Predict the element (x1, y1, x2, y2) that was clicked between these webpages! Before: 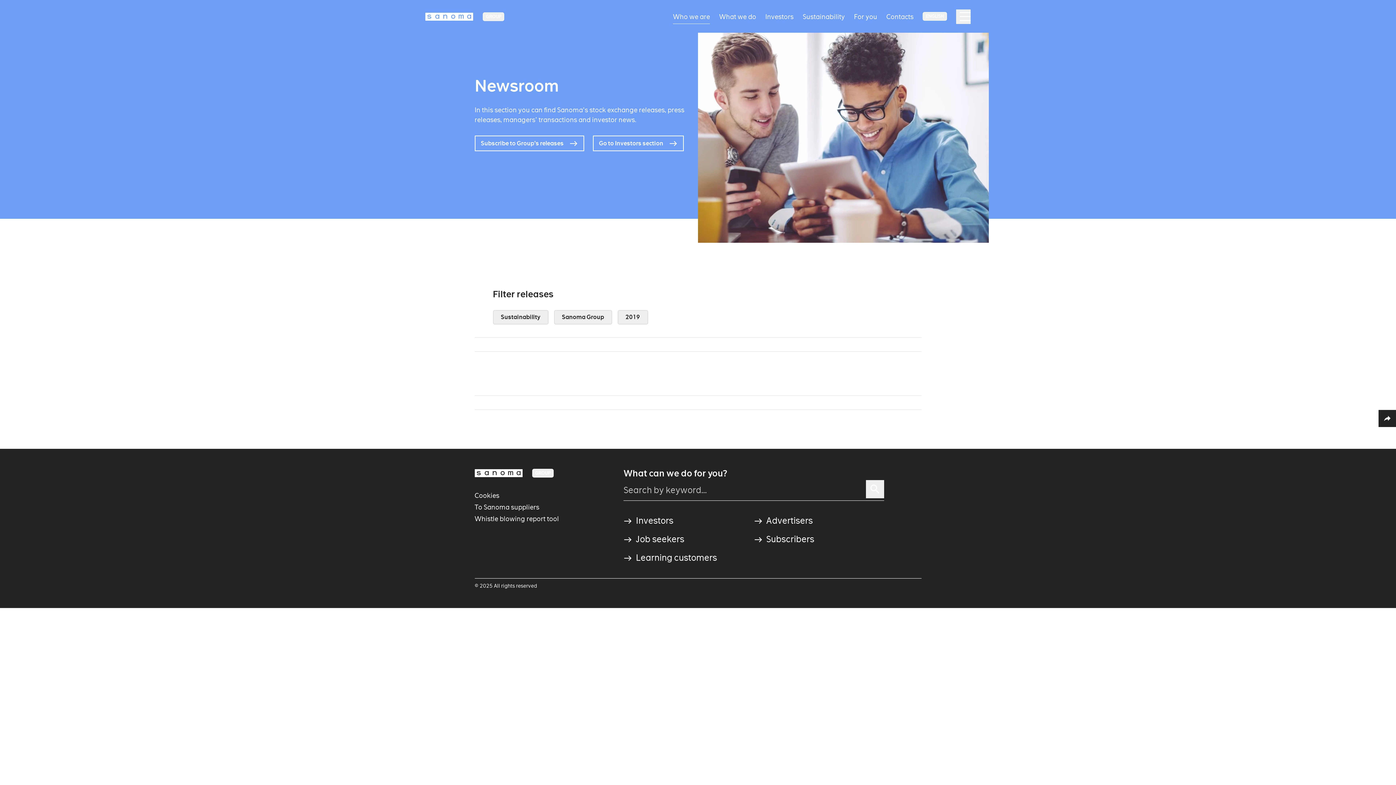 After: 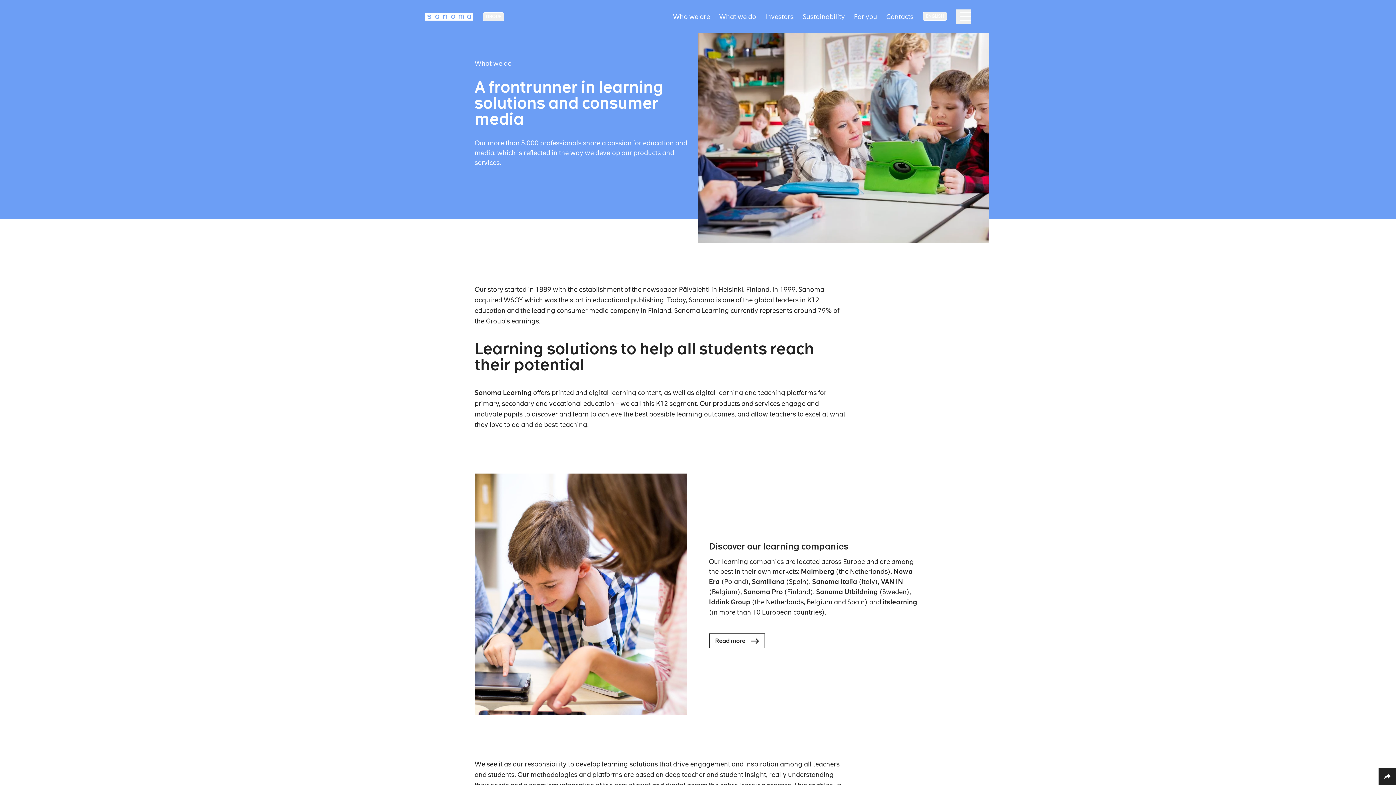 Action: label: What we do bbox: (719, 9, 756, 23)